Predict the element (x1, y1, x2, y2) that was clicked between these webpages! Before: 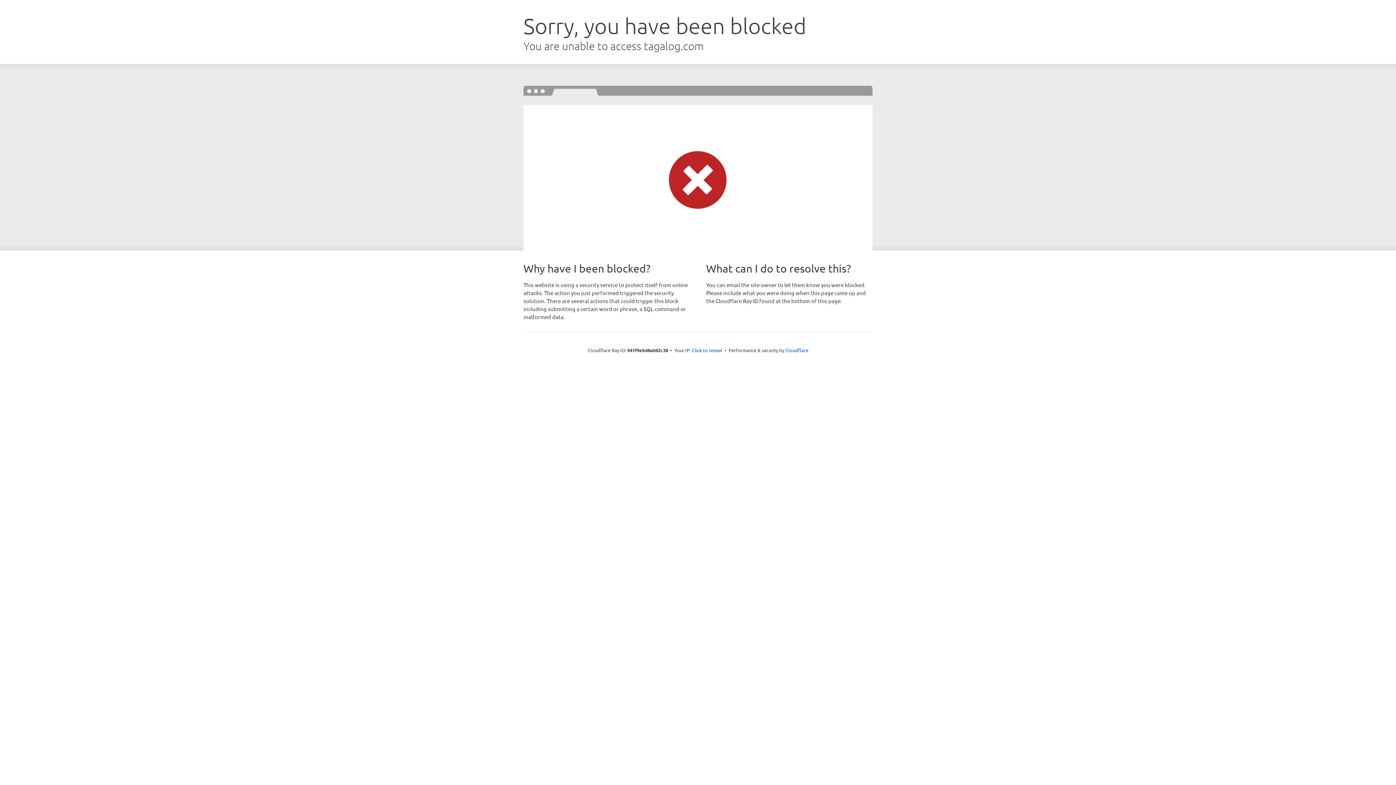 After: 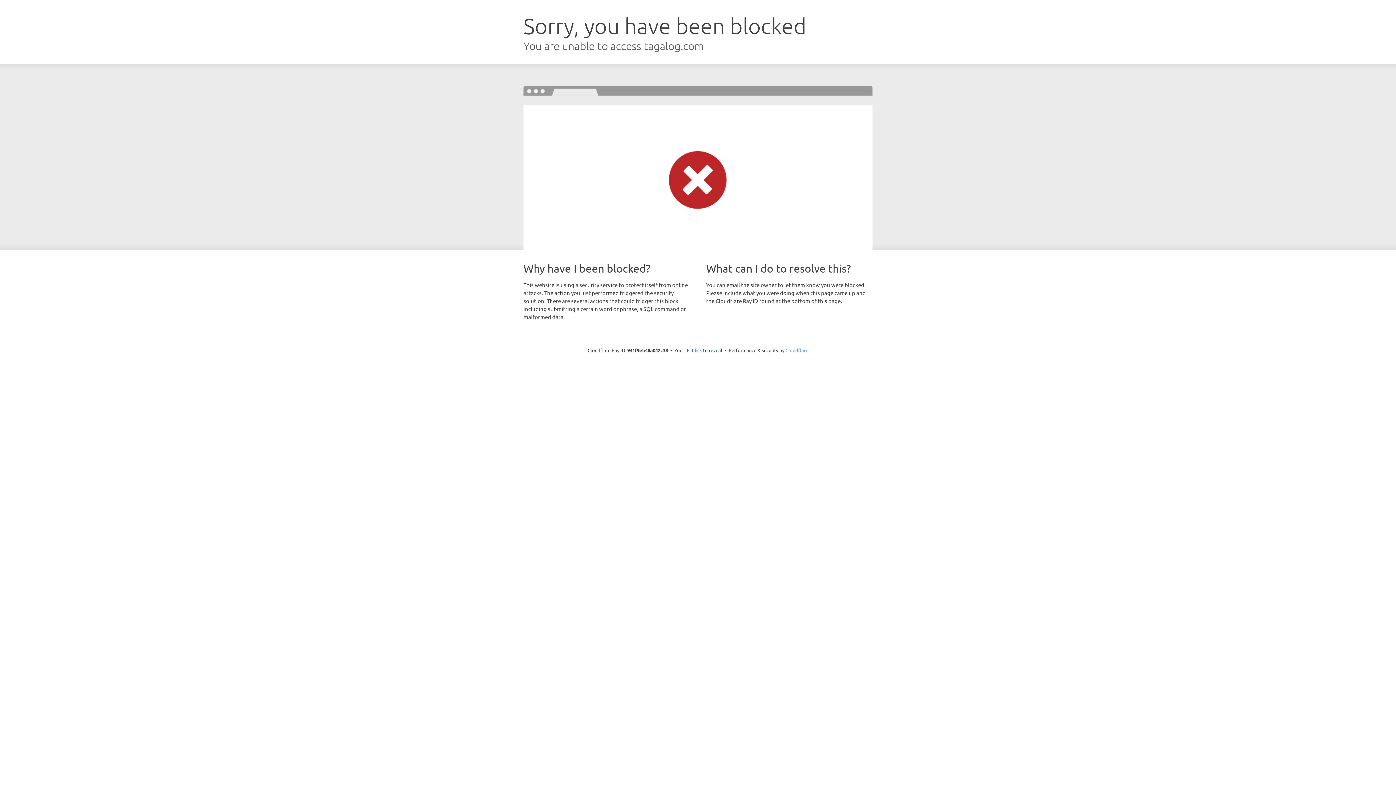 Action: label: Cloudflare bbox: (785, 347, 808, 353)